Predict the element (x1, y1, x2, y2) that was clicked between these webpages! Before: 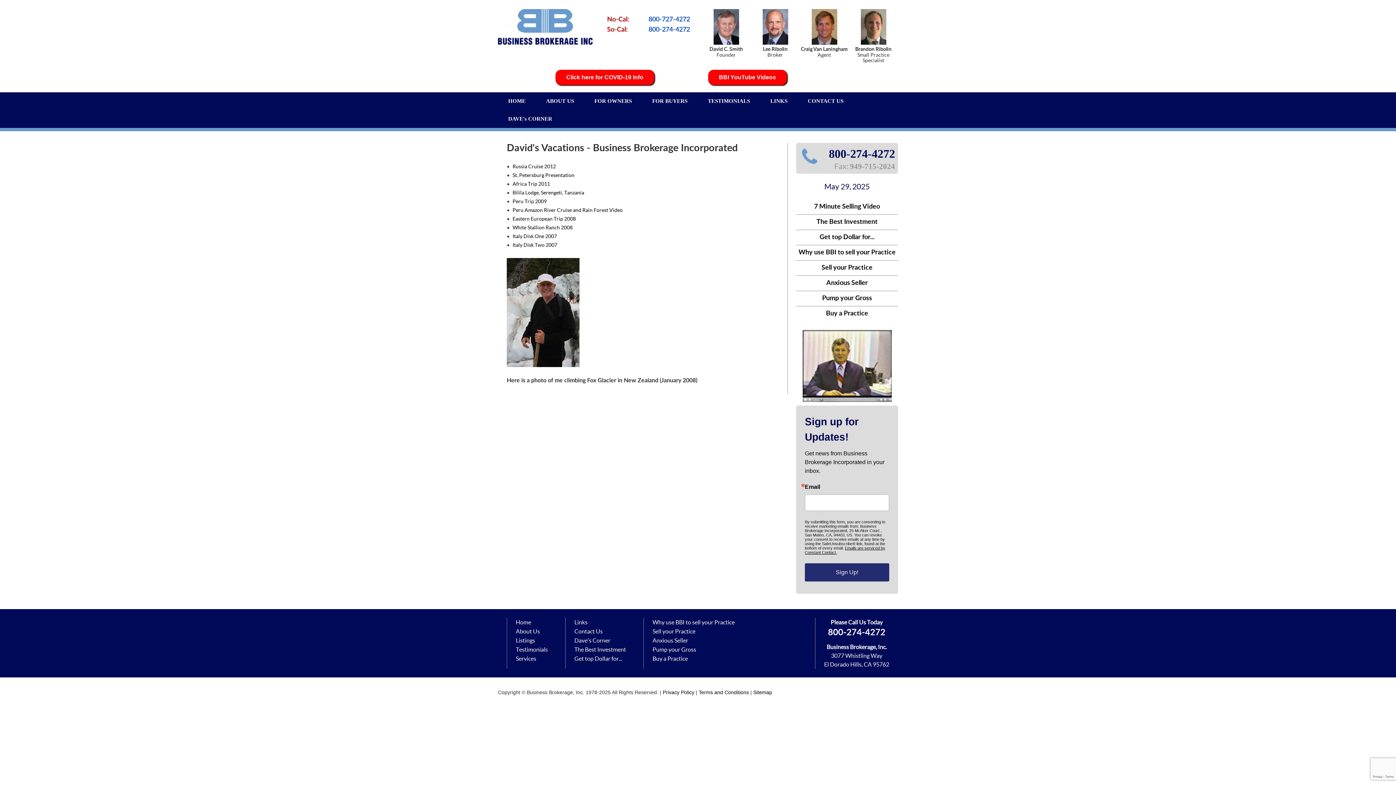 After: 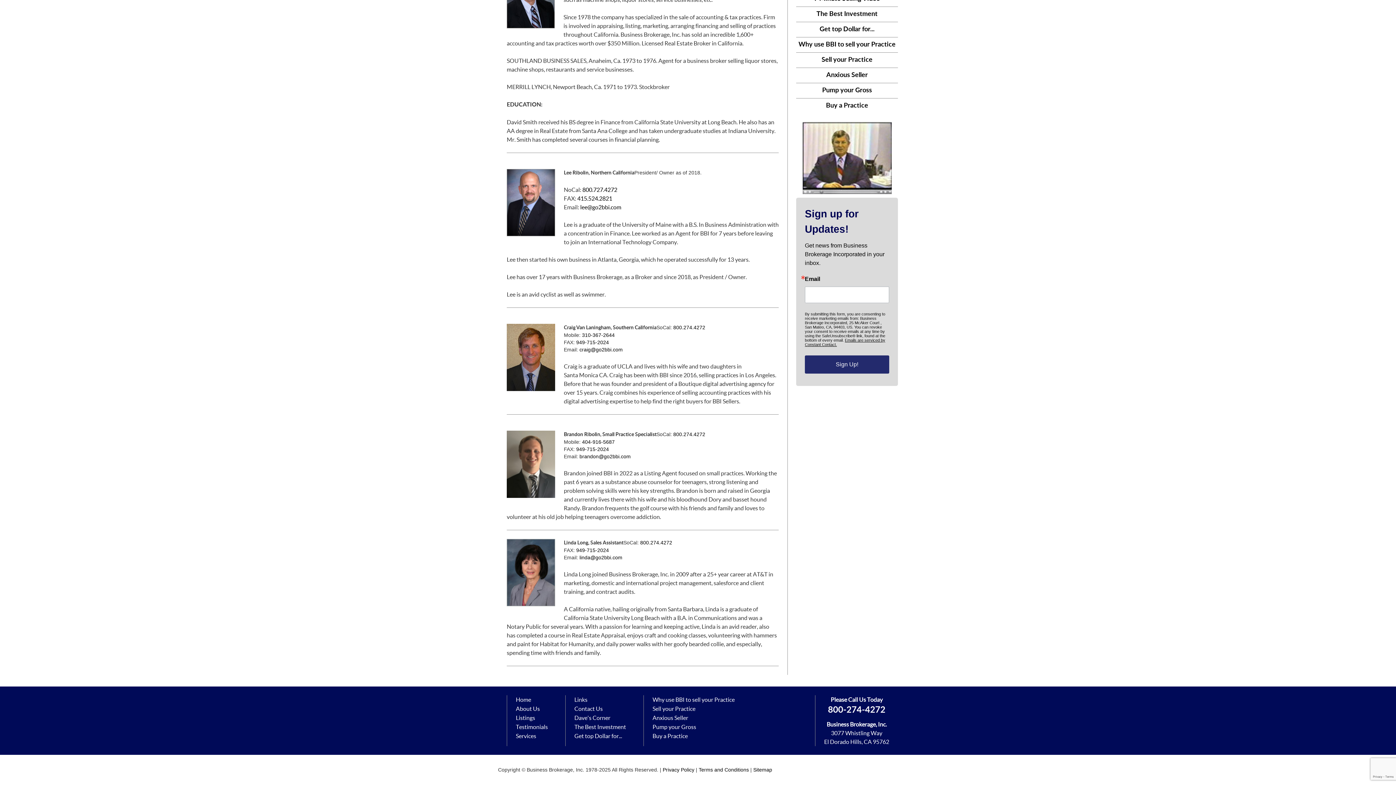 Action: bbox: (860, 24, 886, 30)